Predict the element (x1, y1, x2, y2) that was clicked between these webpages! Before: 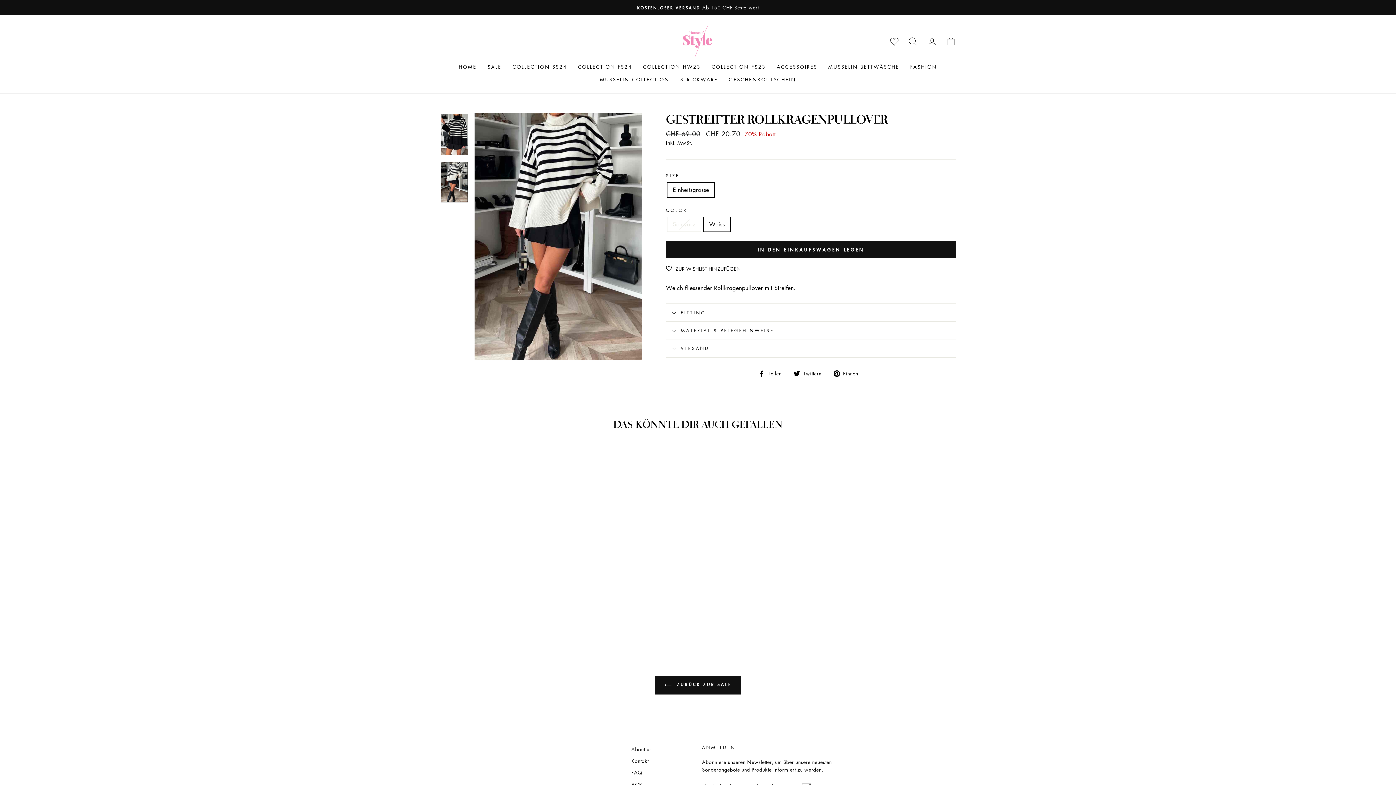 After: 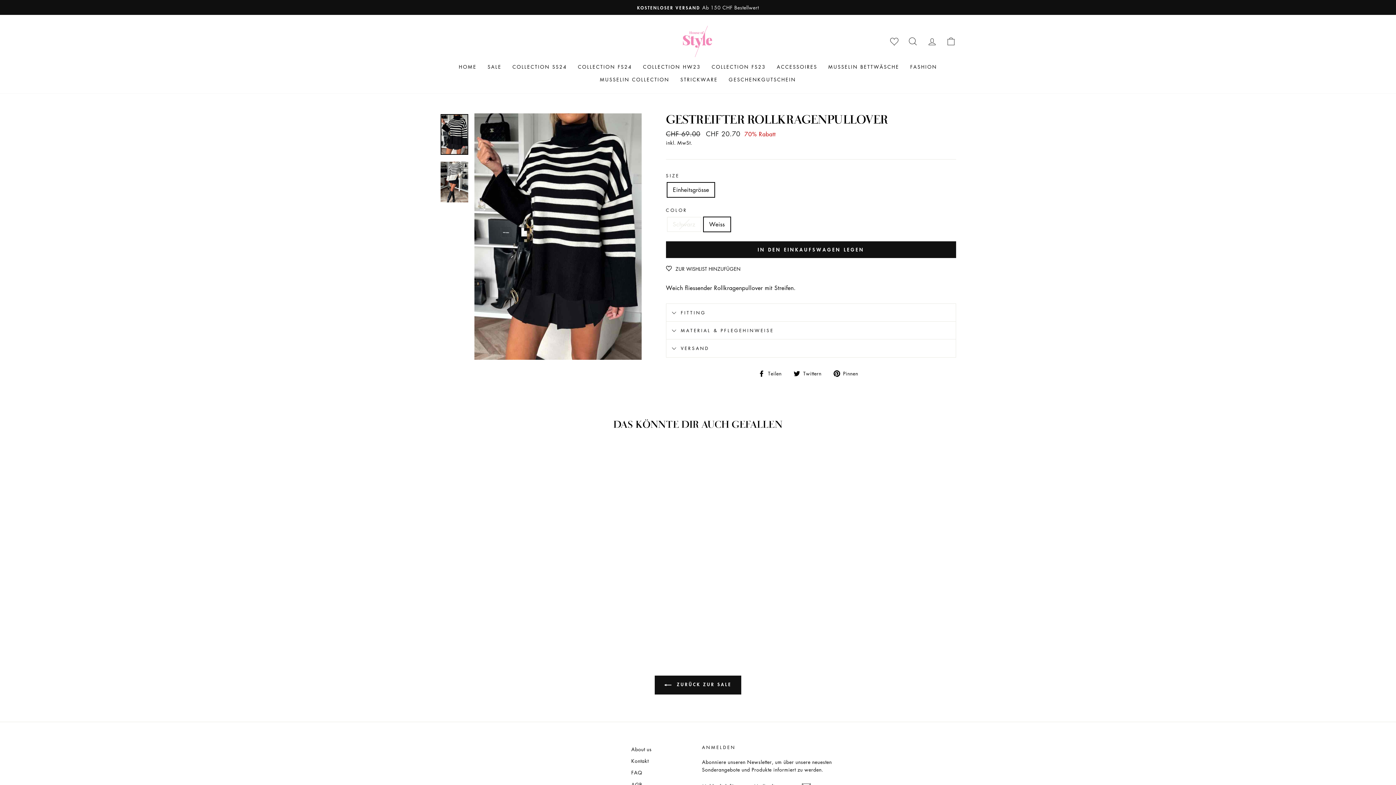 Action: bbox: (440, 114, 468, 154)